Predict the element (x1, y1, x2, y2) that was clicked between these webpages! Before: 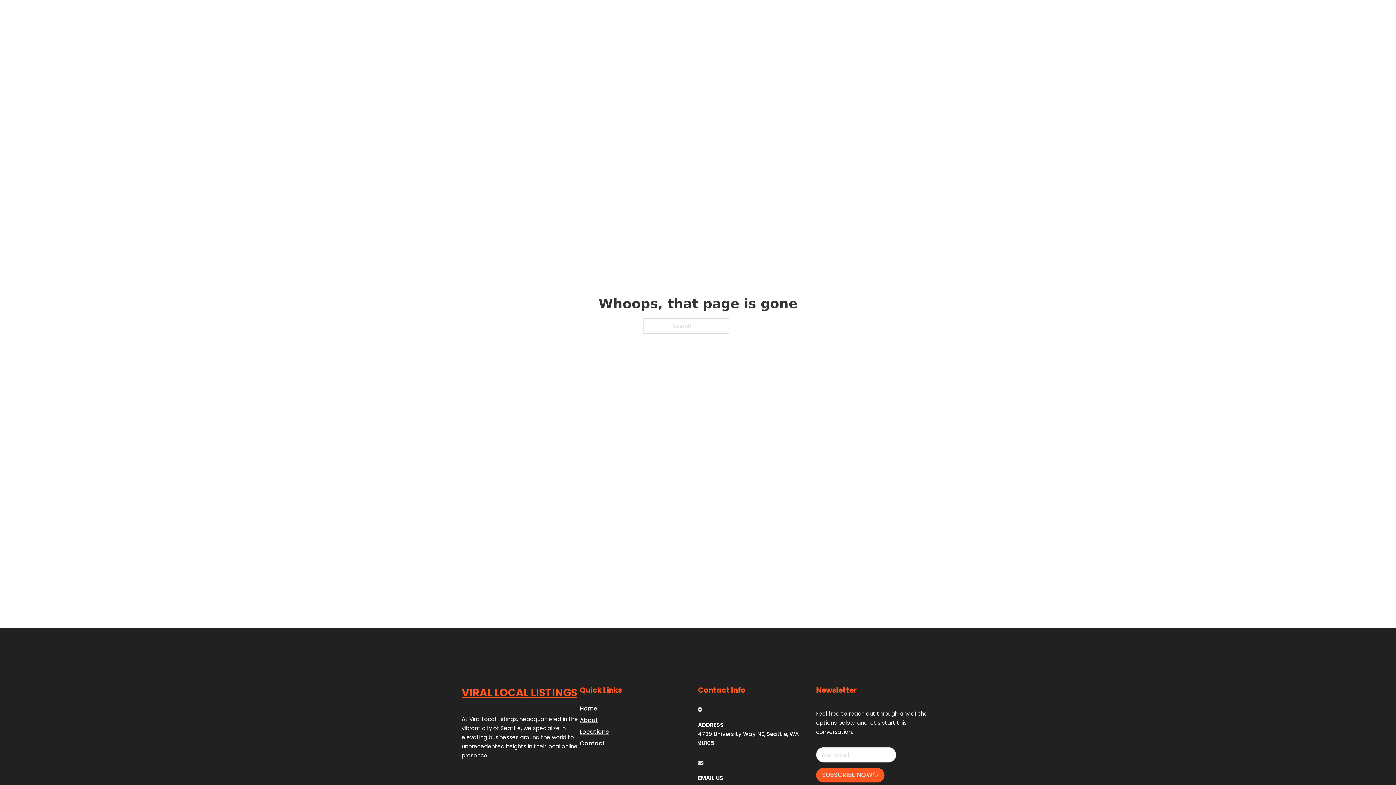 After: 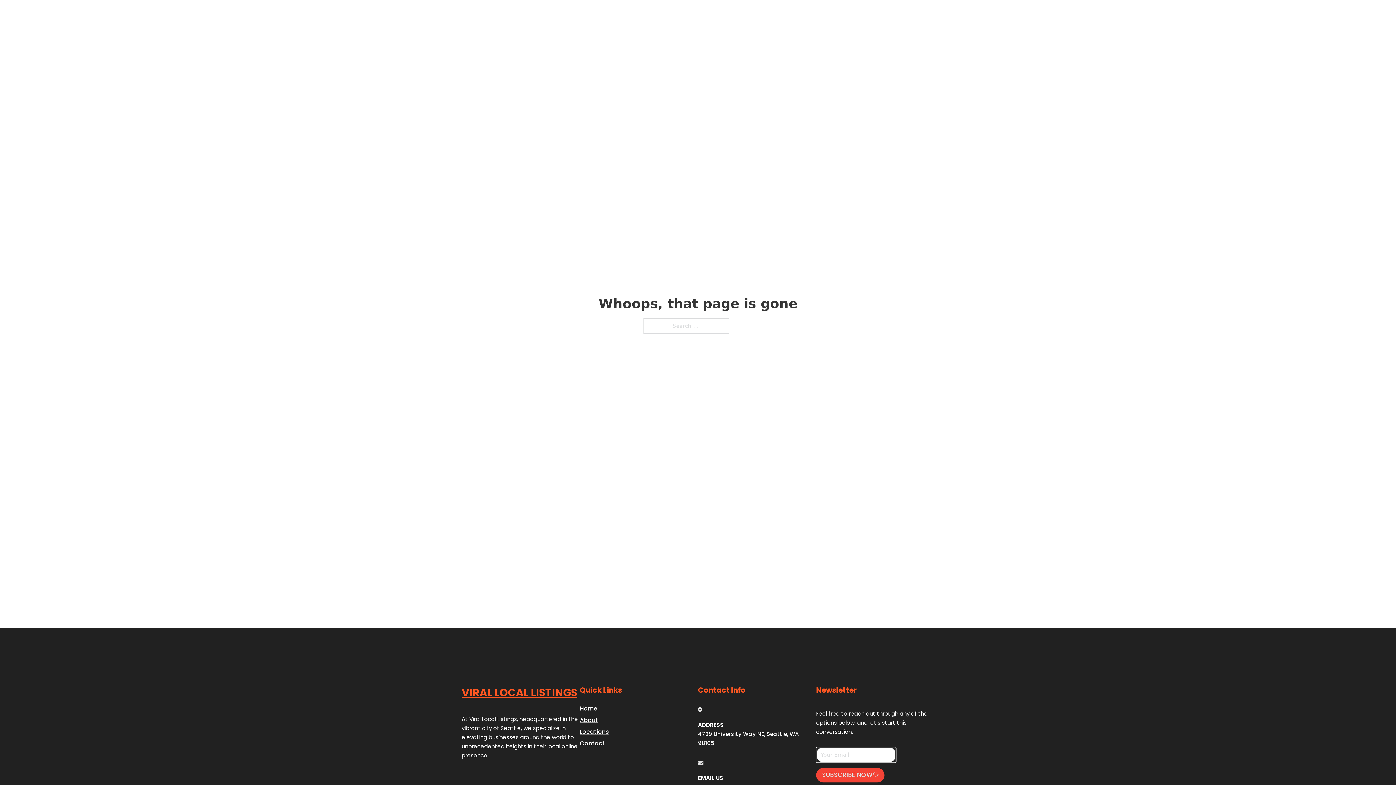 Action: label: SUBSCRIBE NOW bbox: (816, 768, 884, 782)